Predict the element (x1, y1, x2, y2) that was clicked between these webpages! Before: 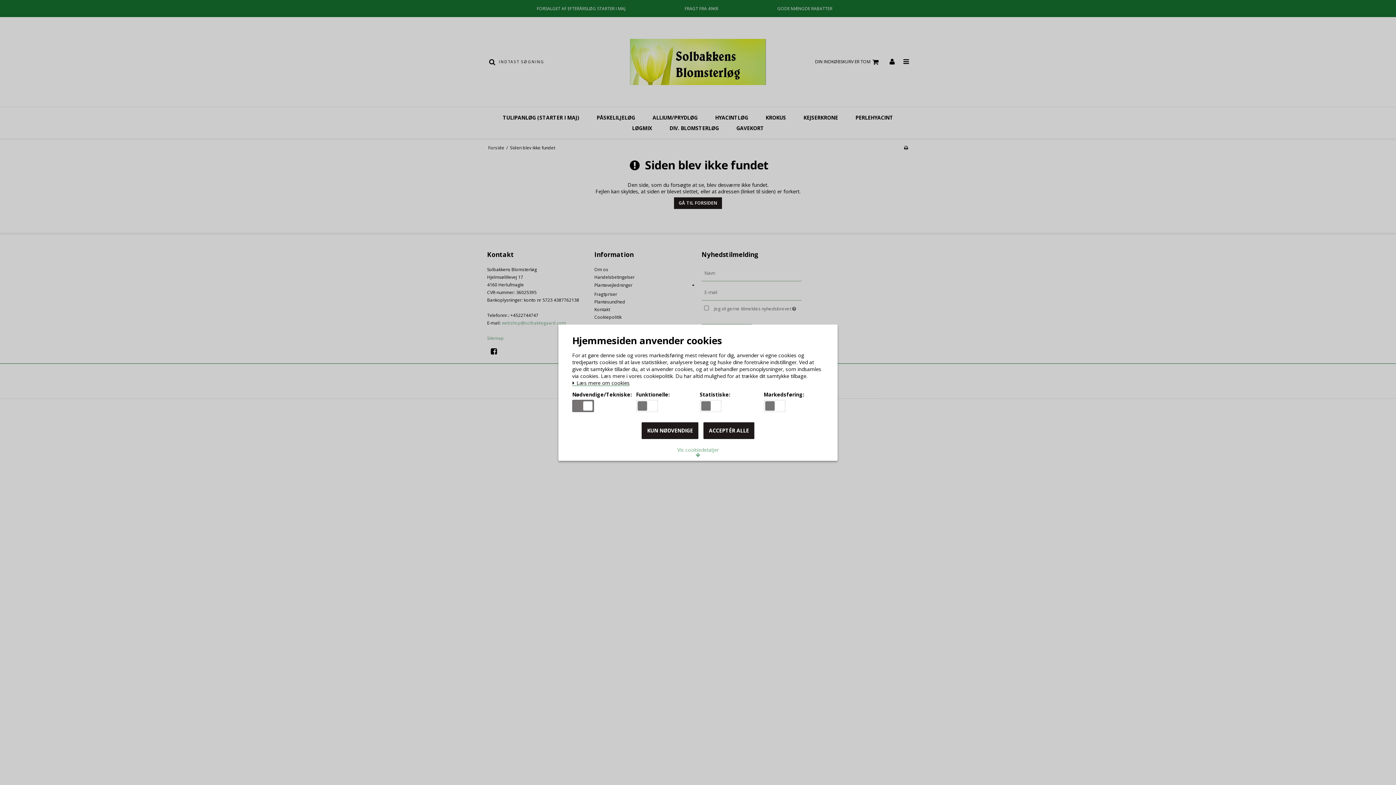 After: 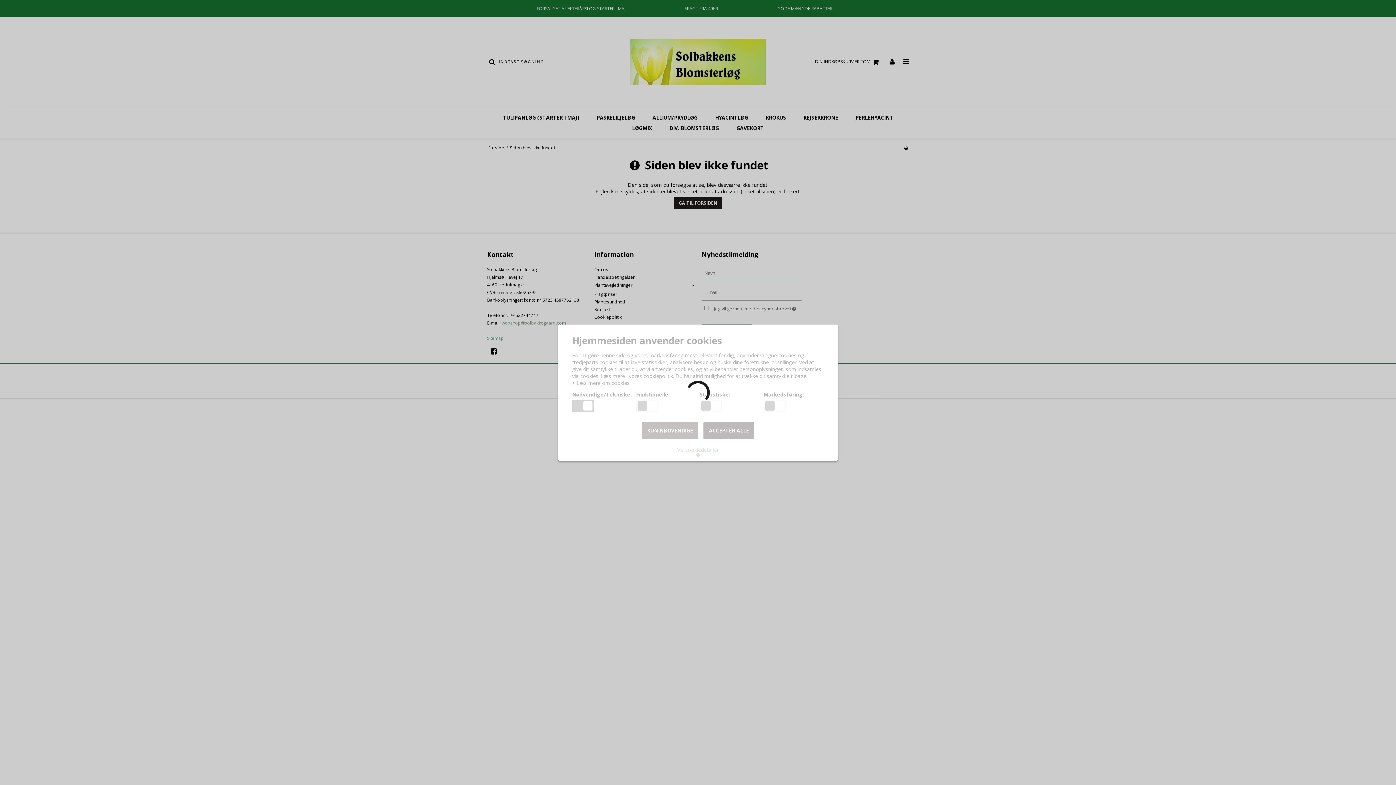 Action: label: KUN NØDVENDIGE bbox: (641, 422, 698, 439)